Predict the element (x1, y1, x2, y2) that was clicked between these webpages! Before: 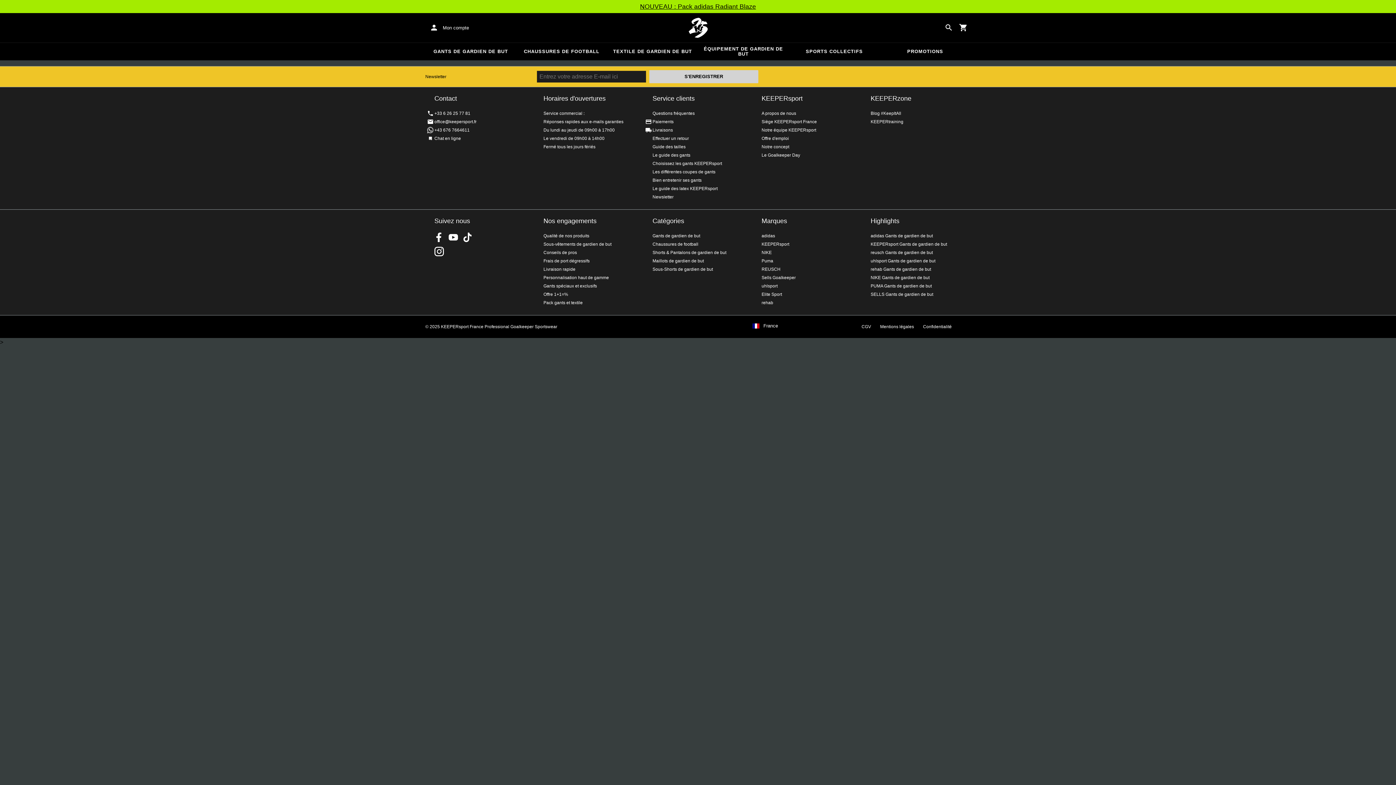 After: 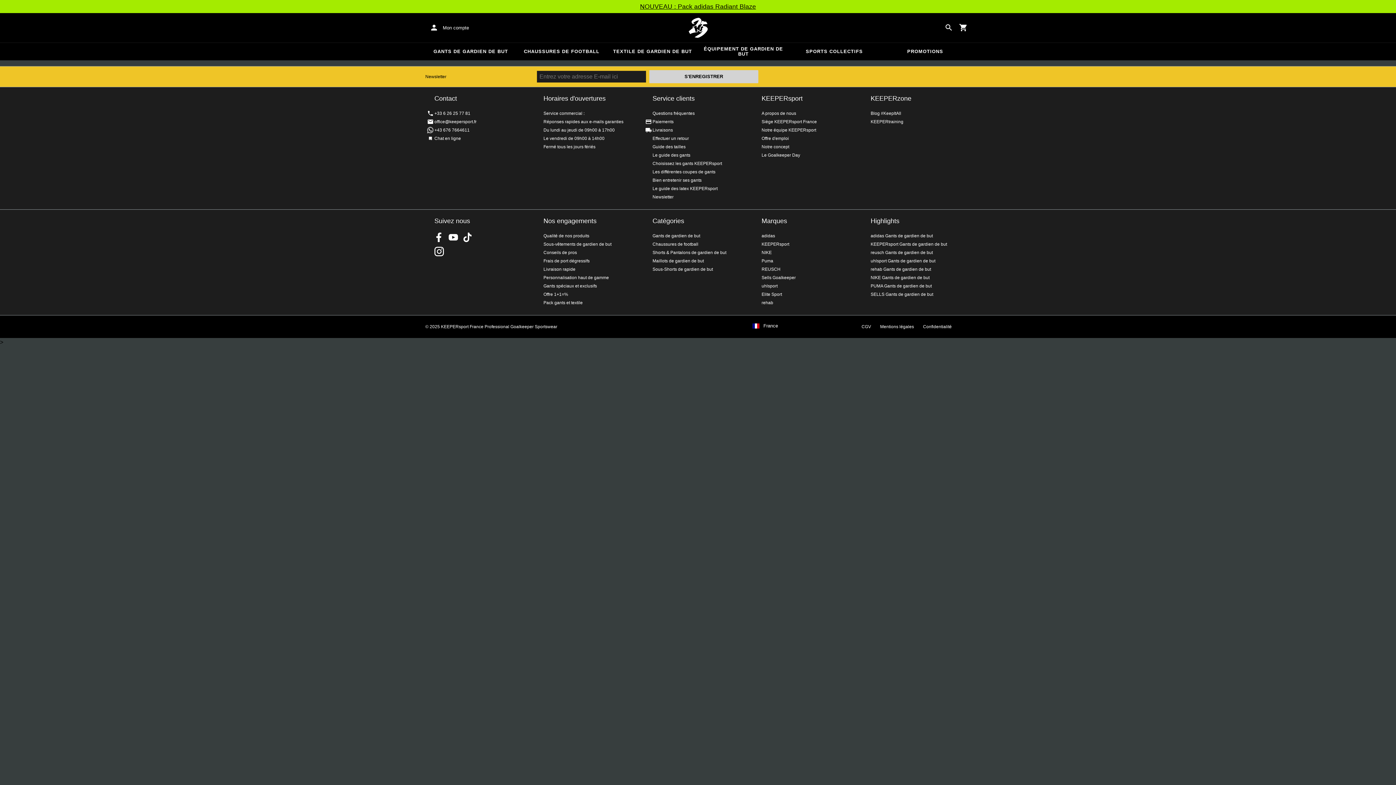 Action: label: KEEPERsport sur Instagram bbox: (434, 246, 444, 256)